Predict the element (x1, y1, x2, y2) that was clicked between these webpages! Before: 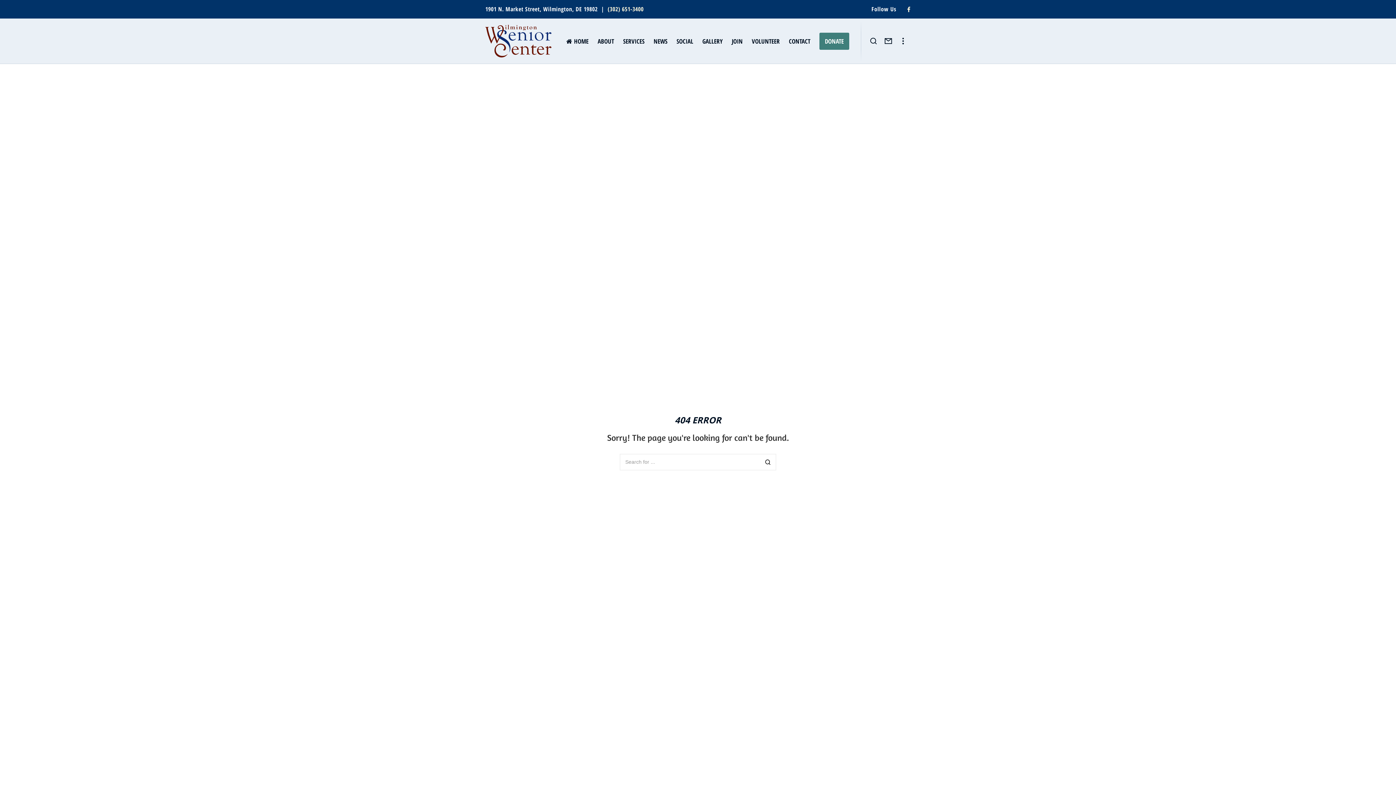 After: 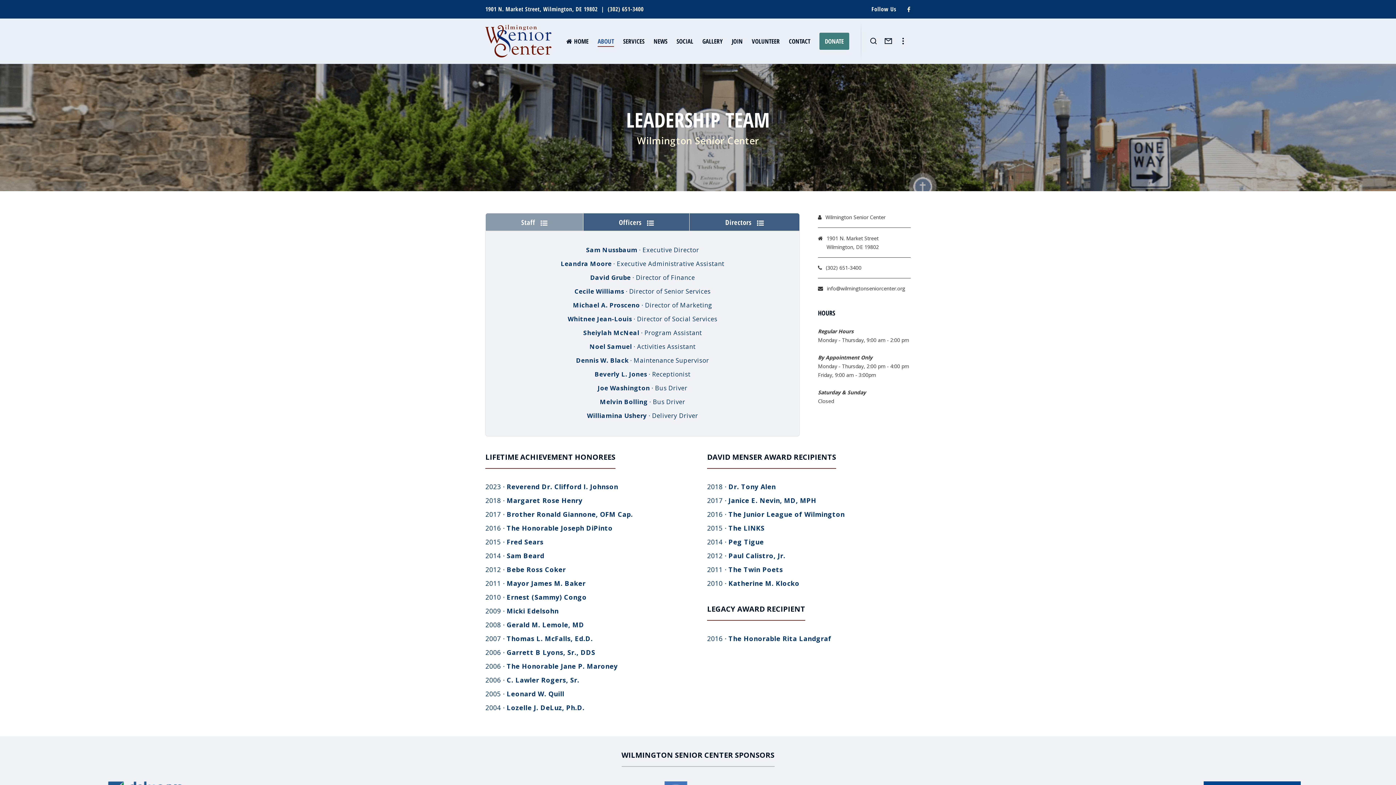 Action: bbox: (597, 18, 623, 63) label: ABOUT